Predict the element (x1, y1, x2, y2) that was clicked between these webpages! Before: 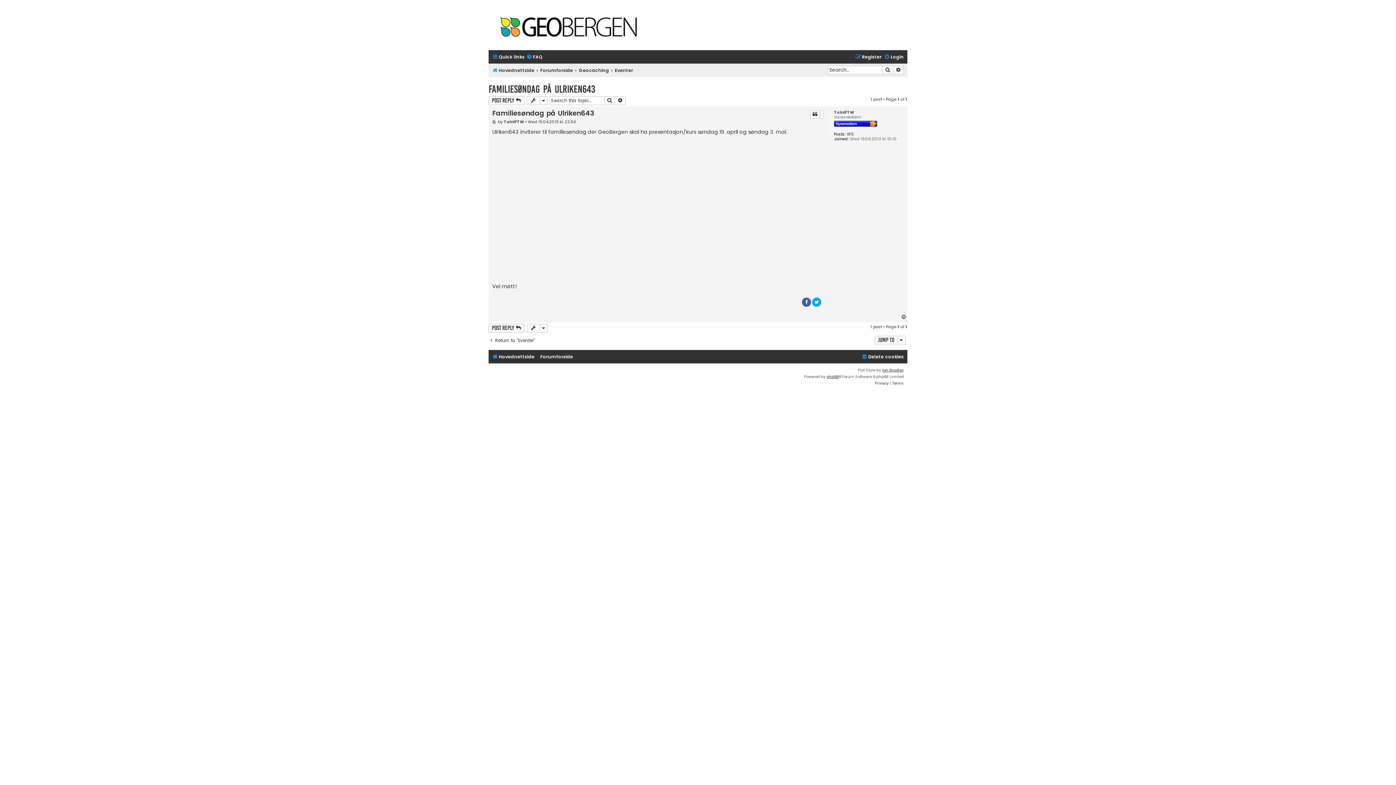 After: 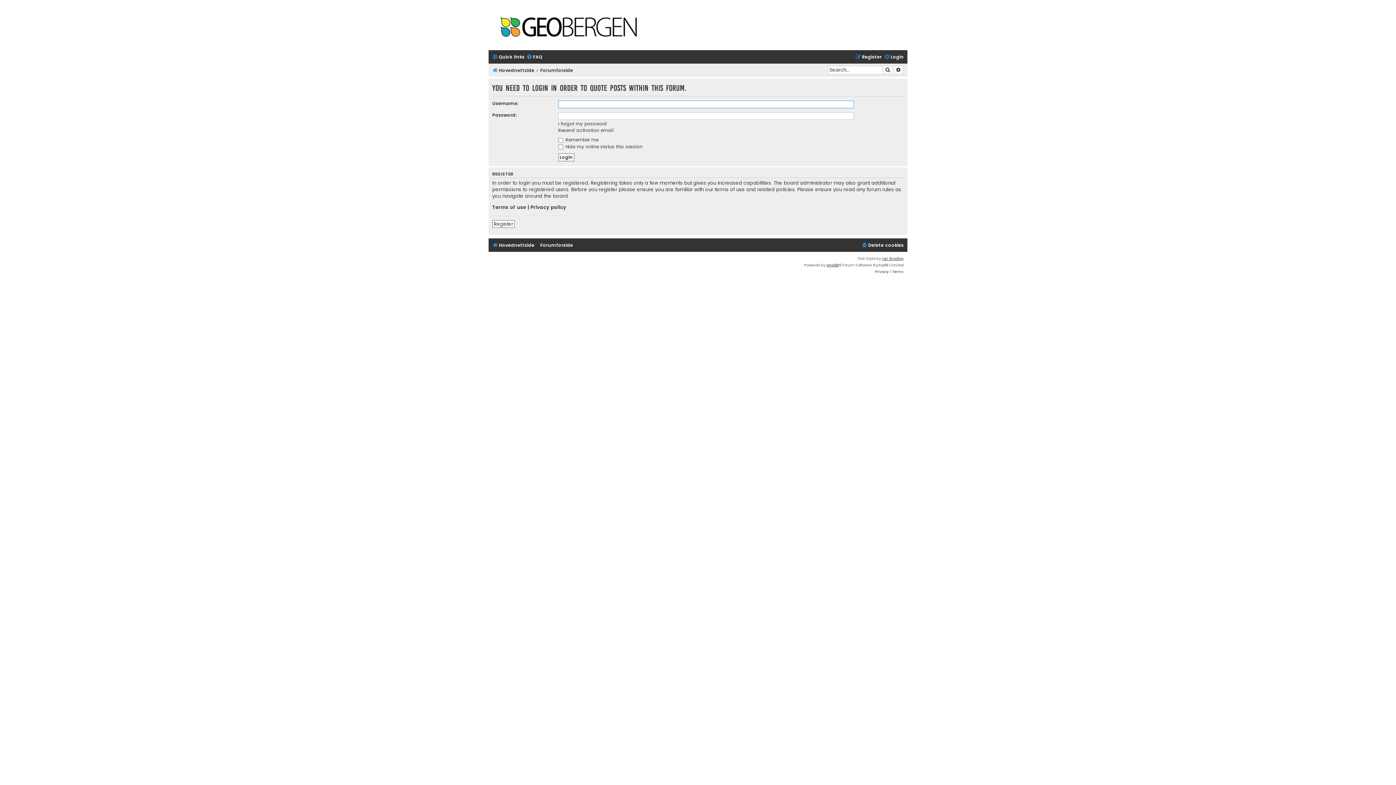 Action: bbox: (810, 110, 820, 118) label: Quote